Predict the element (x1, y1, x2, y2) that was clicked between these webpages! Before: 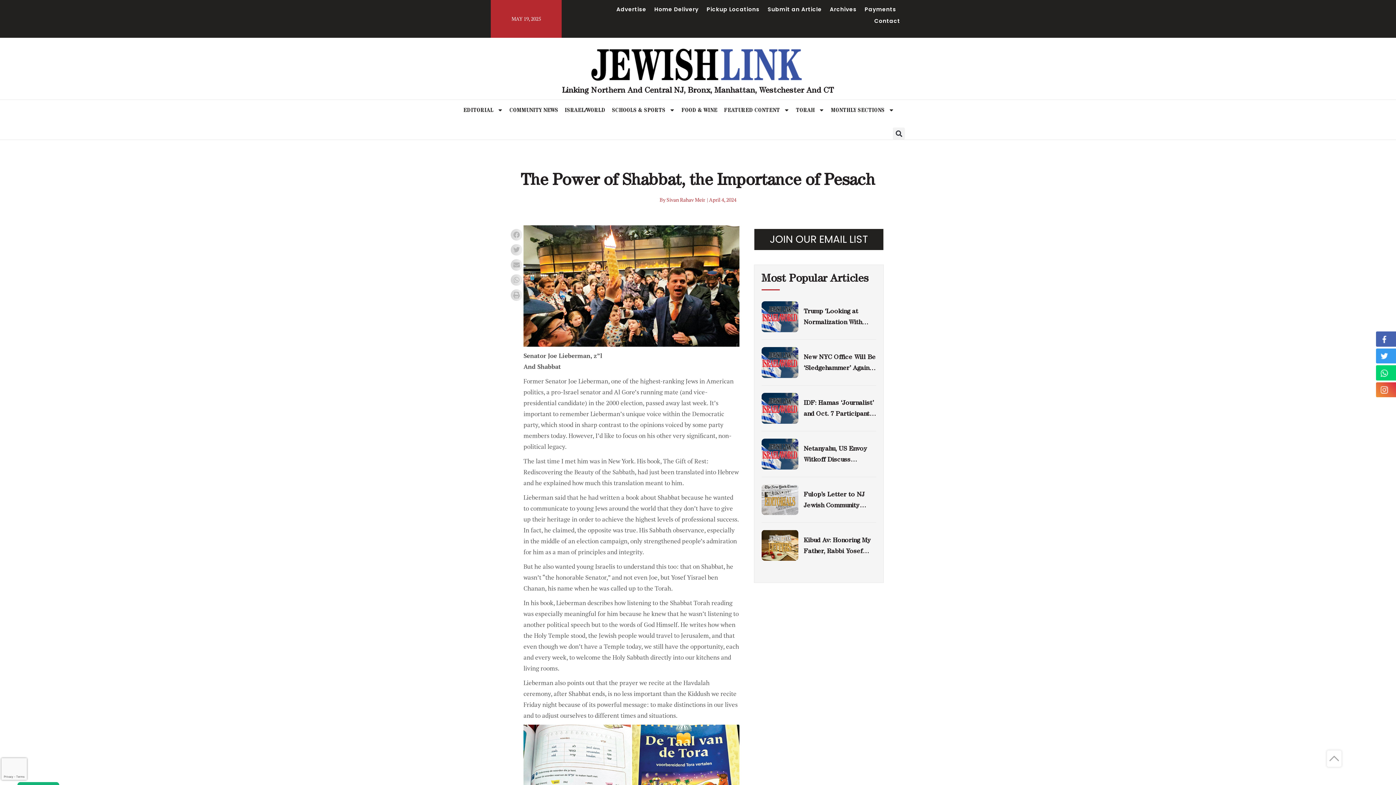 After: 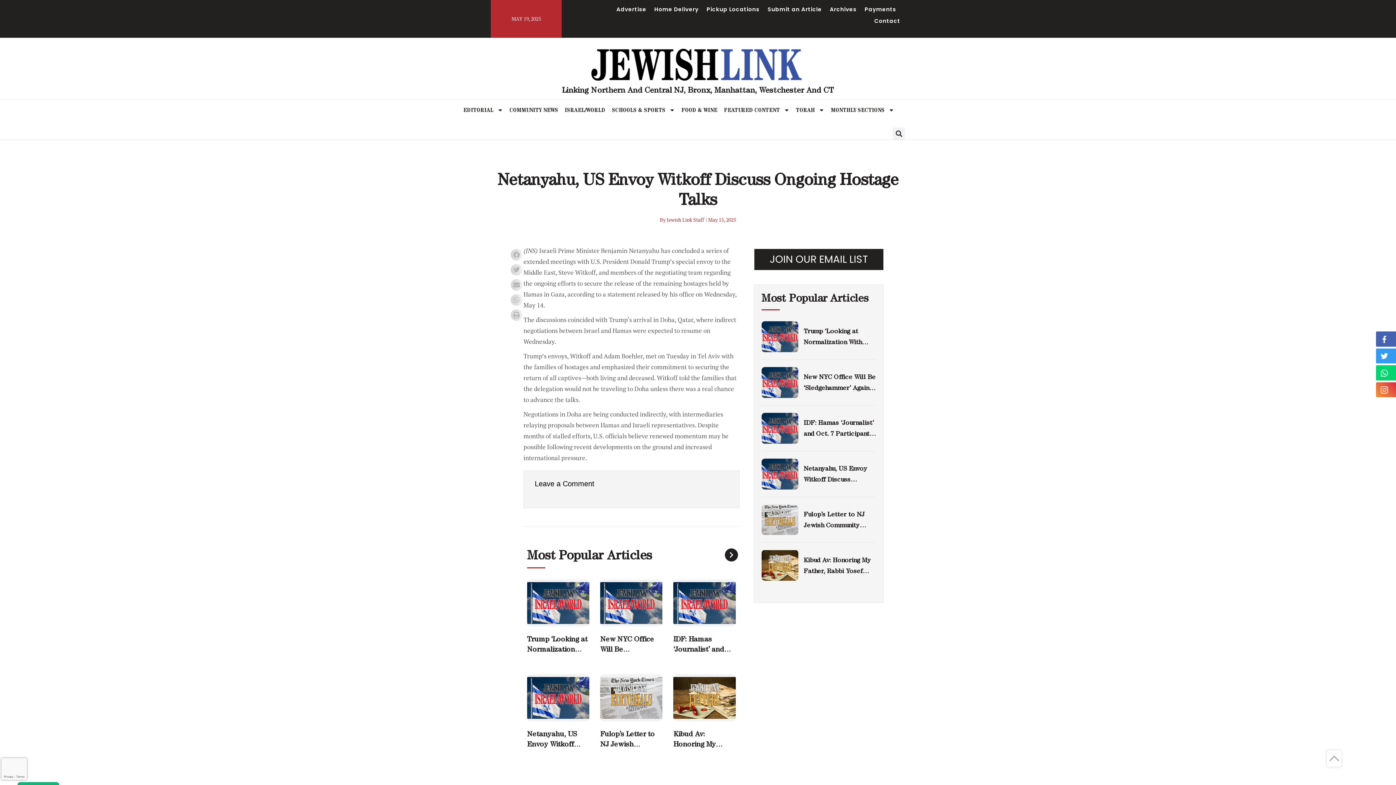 Action: bbox: (761, 438, 798, 469)